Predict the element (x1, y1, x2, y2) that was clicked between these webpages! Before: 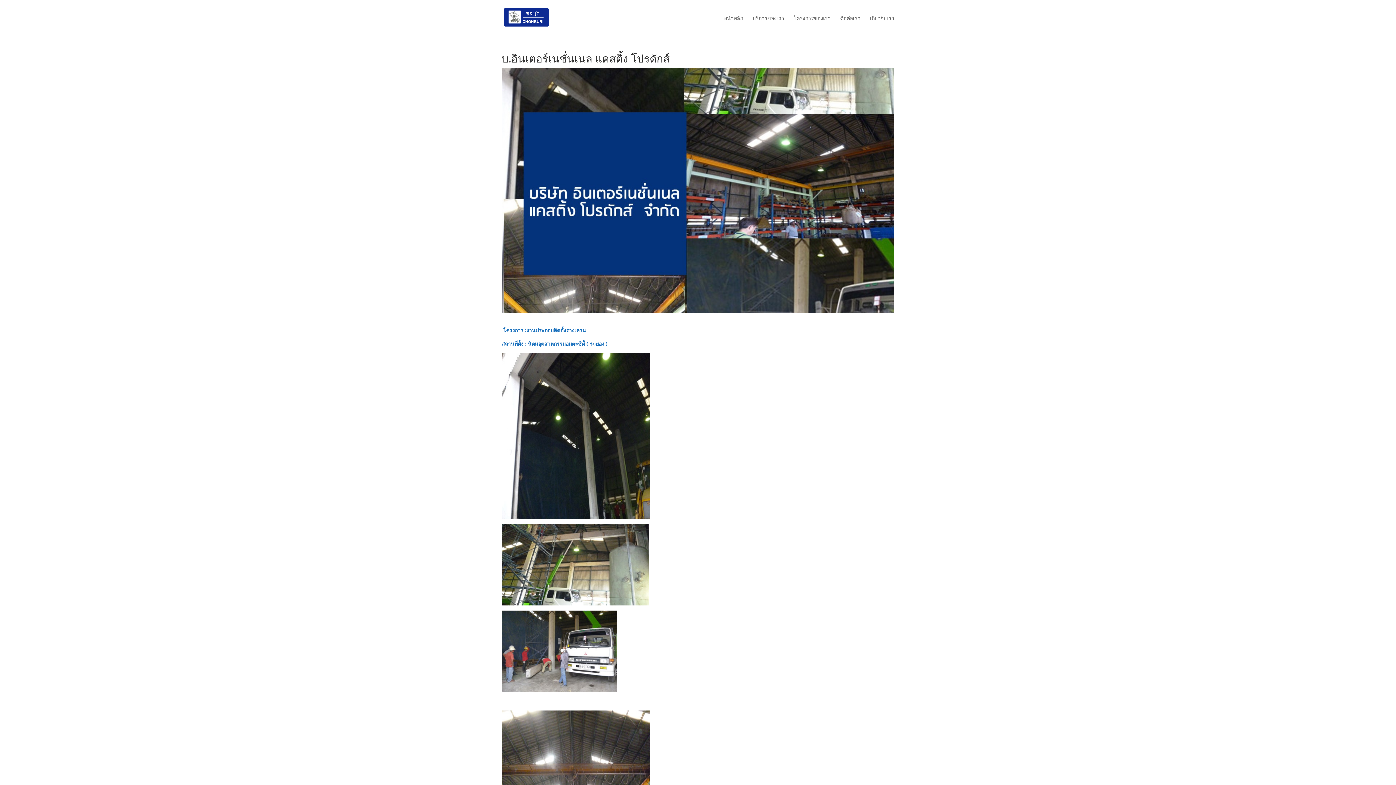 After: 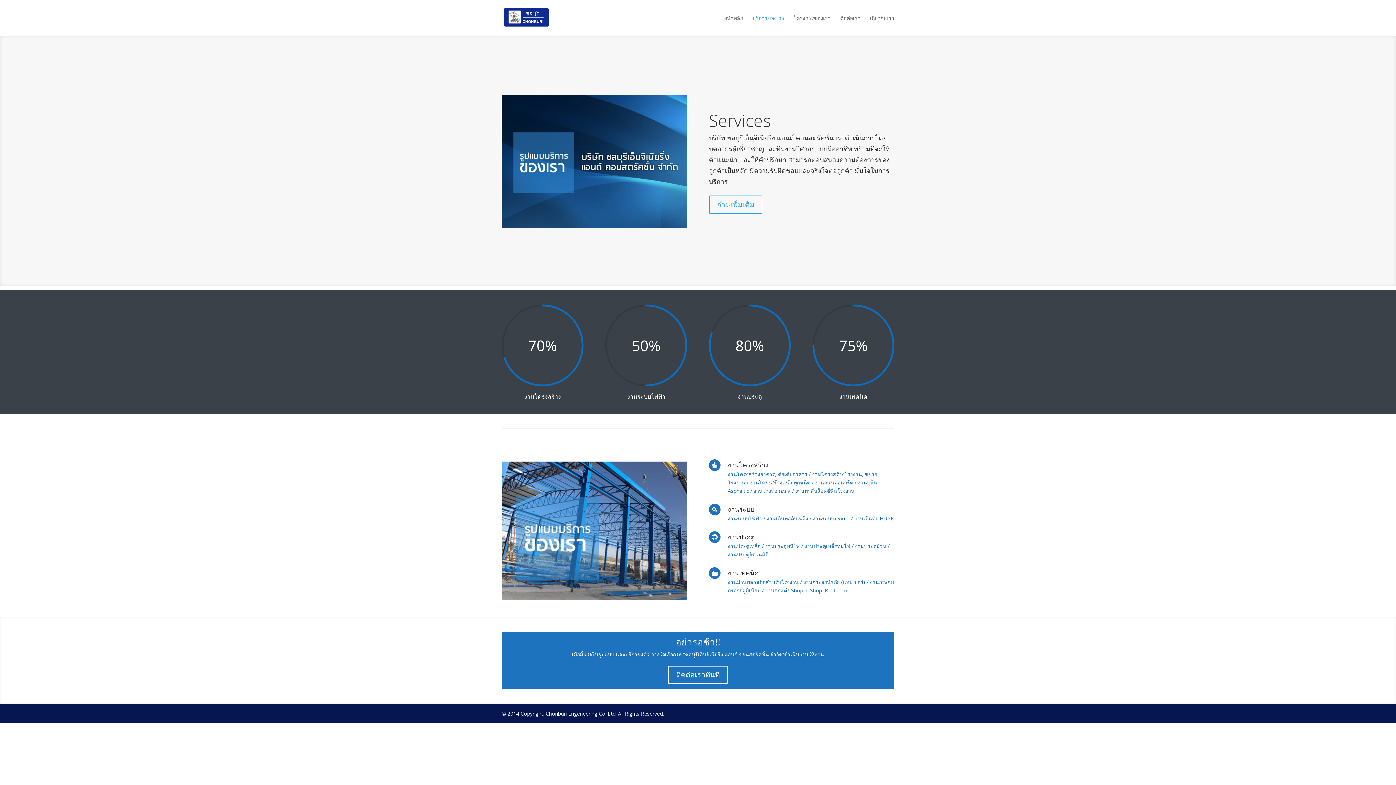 Action: label: บริการของเรา bbox: (752, 13, 784, 32)